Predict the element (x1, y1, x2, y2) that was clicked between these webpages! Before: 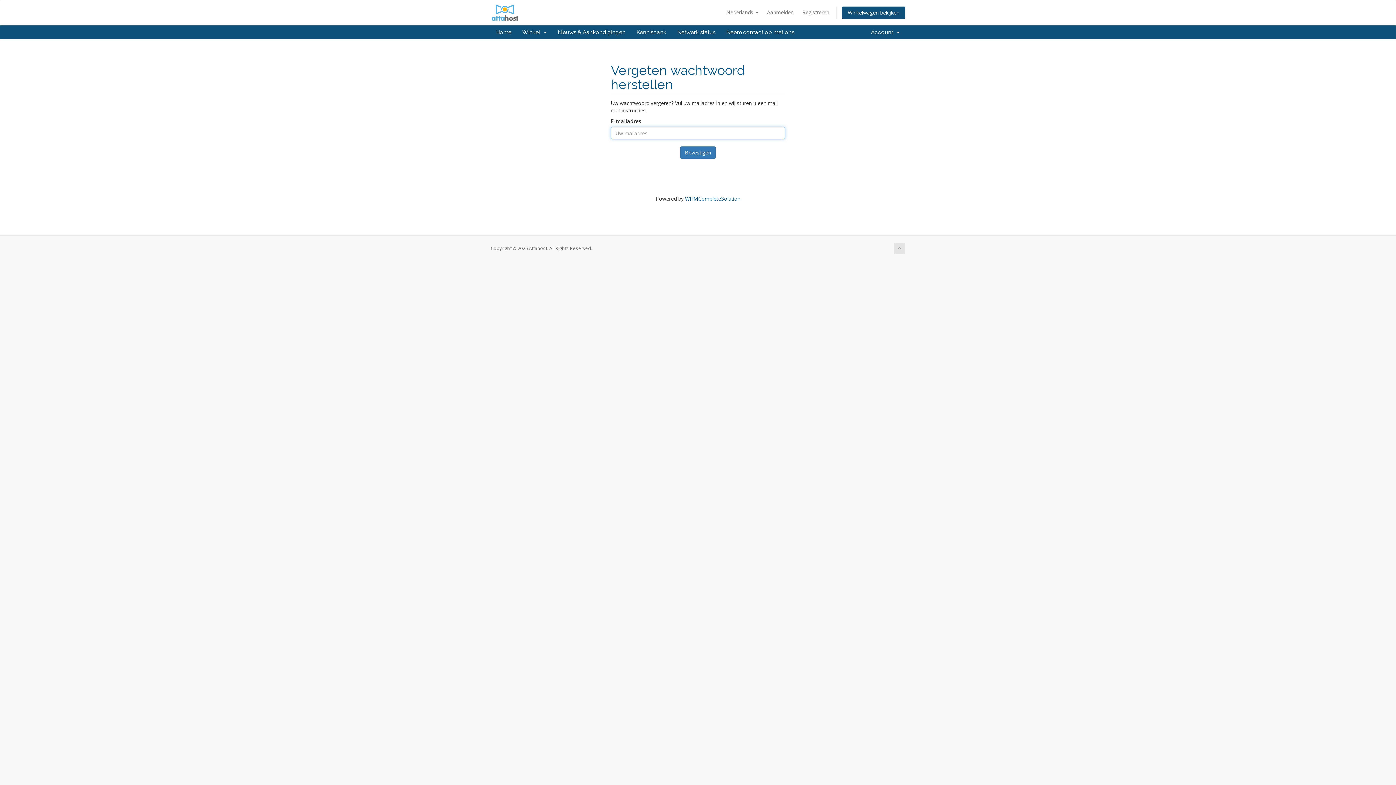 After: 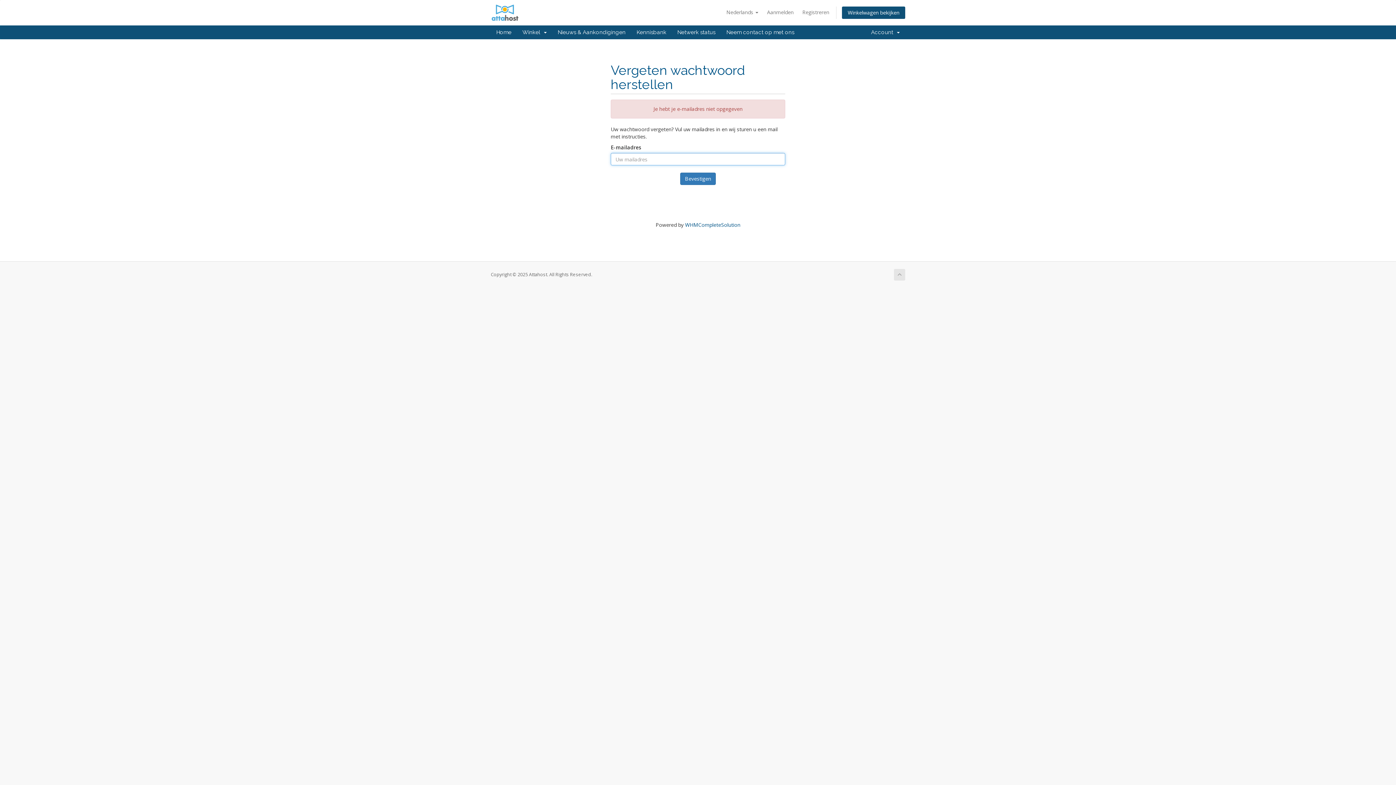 Action: bbox: (680, 146, 716, 158) label: Bevestigen